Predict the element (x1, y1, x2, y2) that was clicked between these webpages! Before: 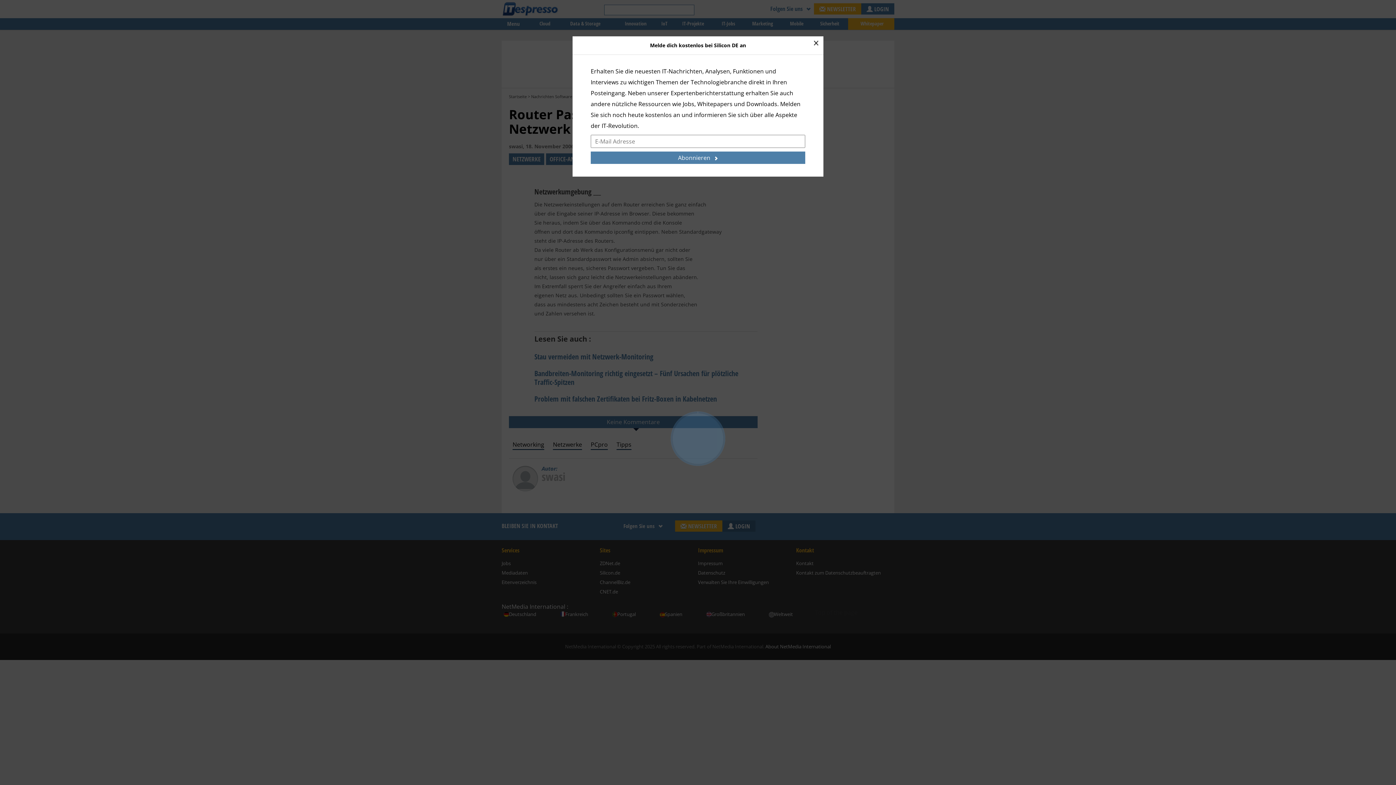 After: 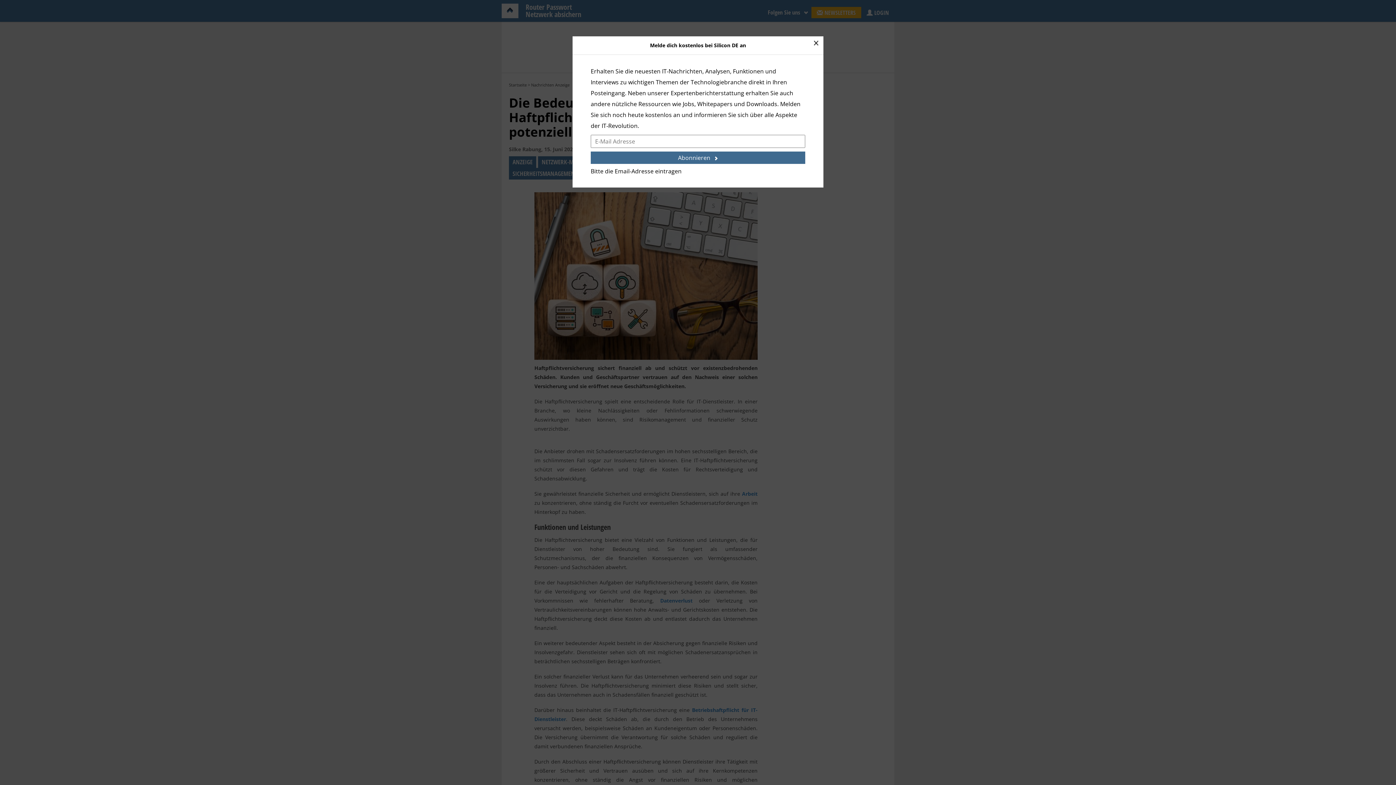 Action: bbox: (590, 151, 805, 164) label: Abonnieren